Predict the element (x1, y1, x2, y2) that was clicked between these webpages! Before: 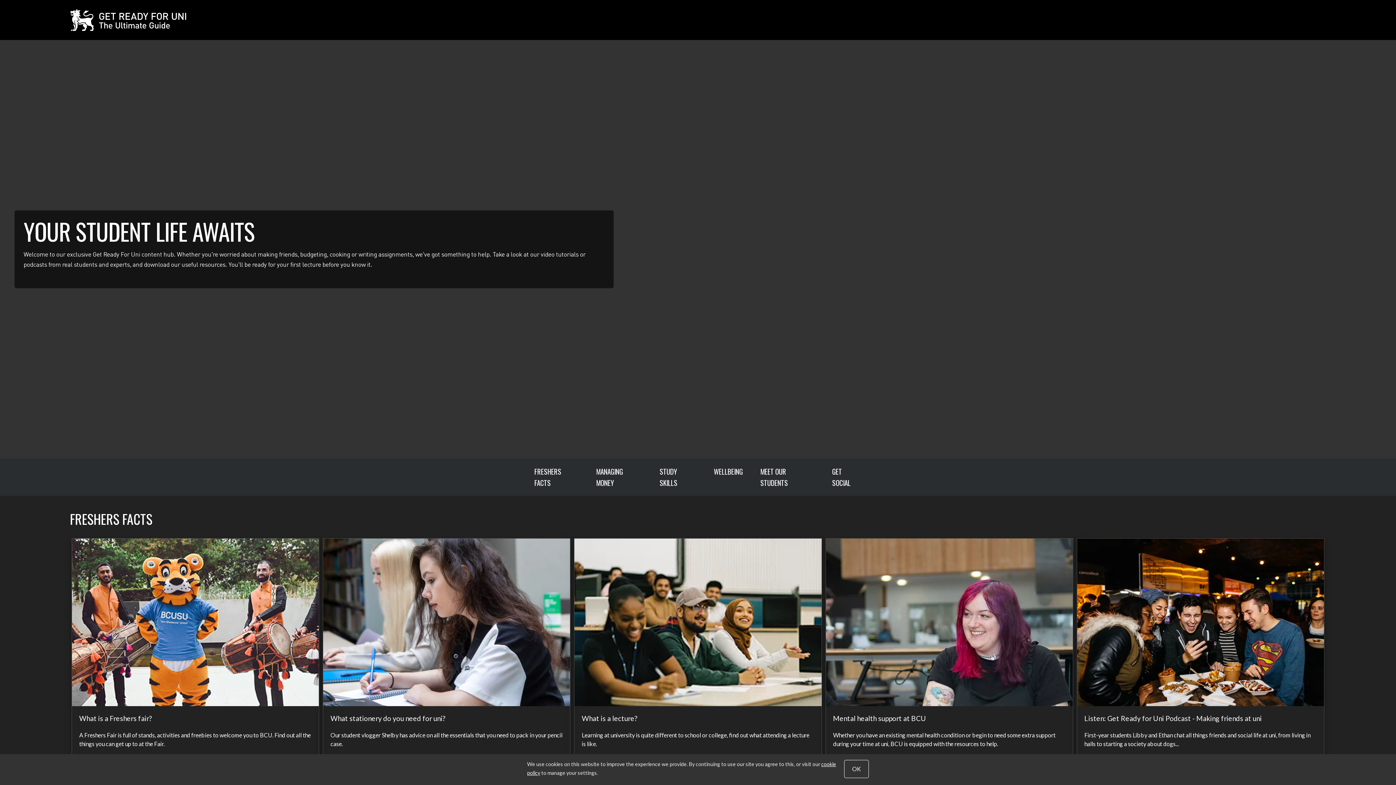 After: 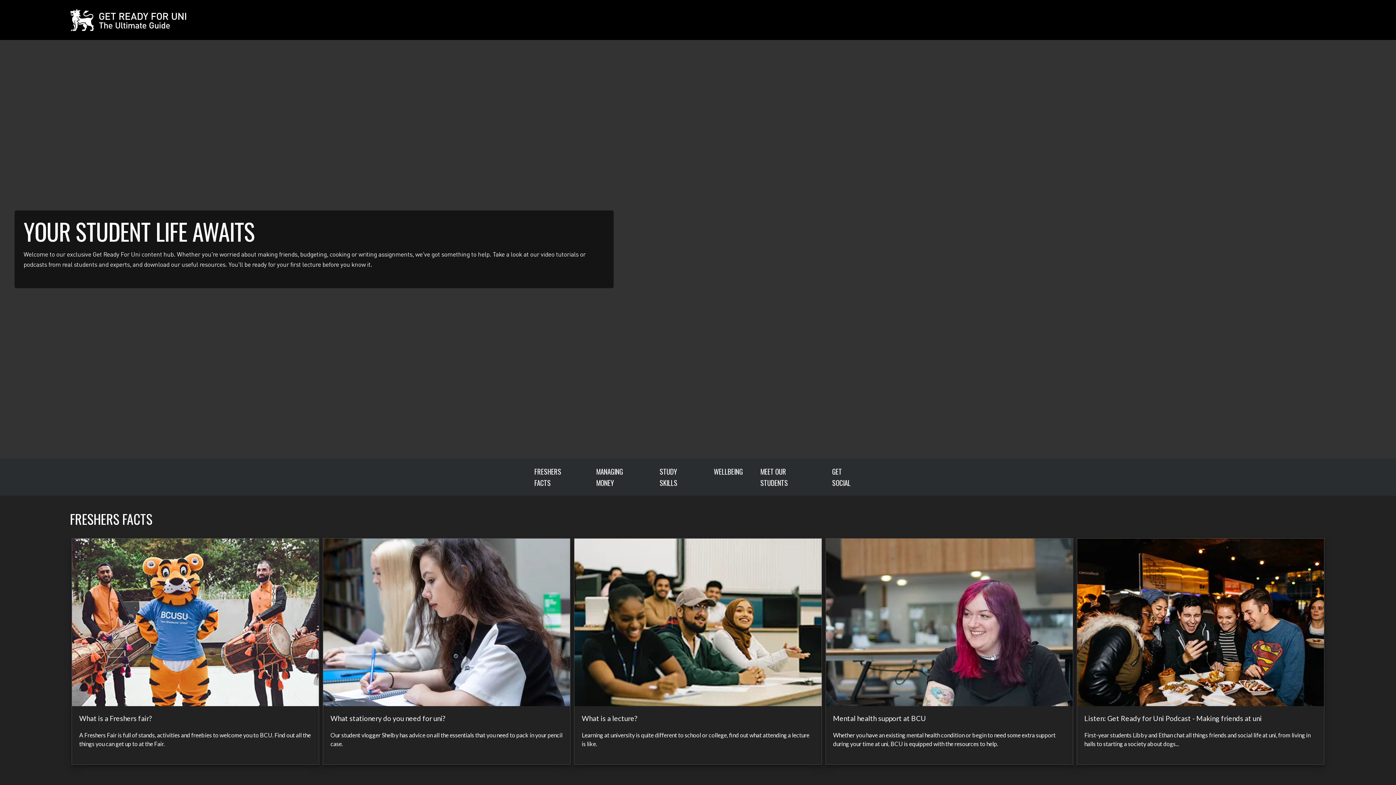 Action: label: OK bbox: (844, 760, 869, 778)